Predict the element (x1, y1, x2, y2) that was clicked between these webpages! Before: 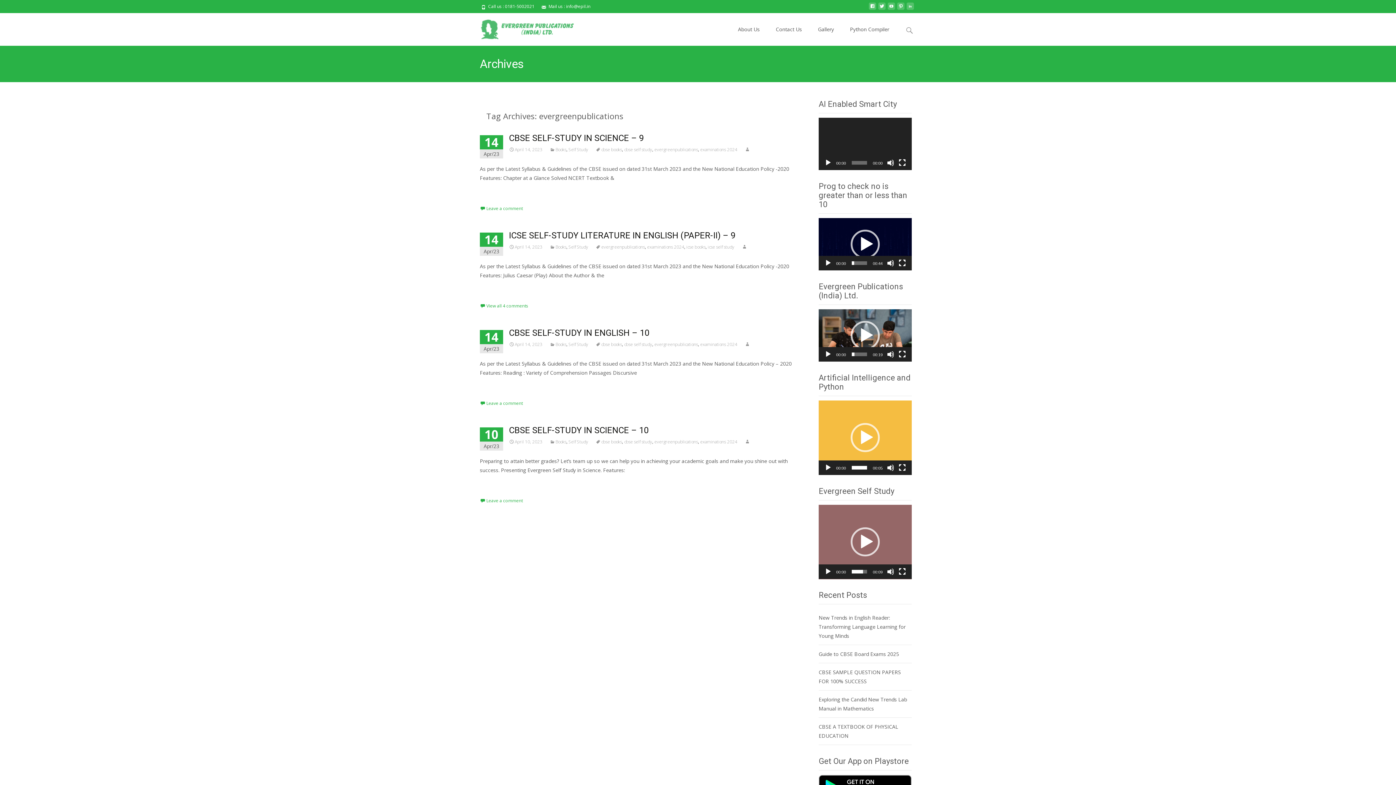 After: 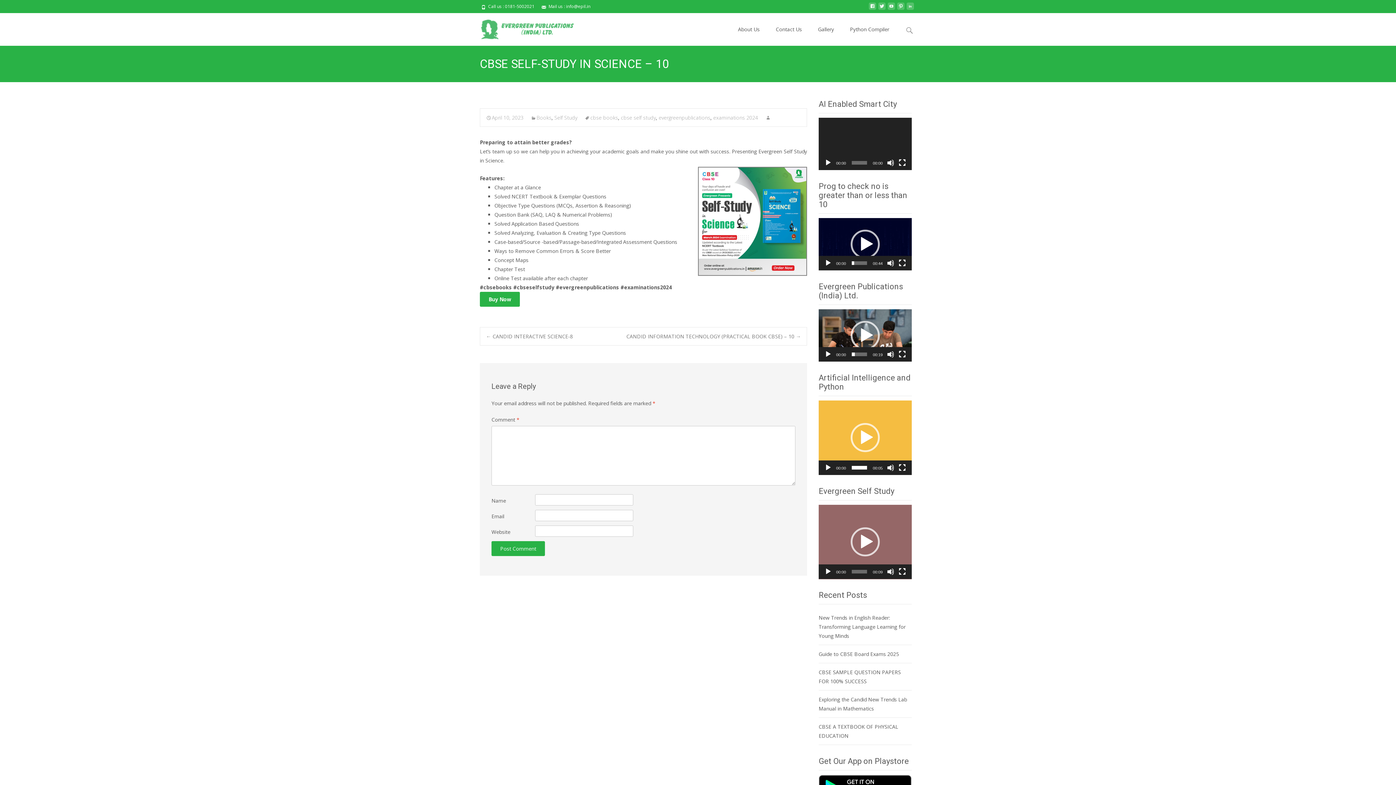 Action: bbox: (509, 425, 648, 435) label: CBSE SELF-STUDY IN SCIENCE – 10